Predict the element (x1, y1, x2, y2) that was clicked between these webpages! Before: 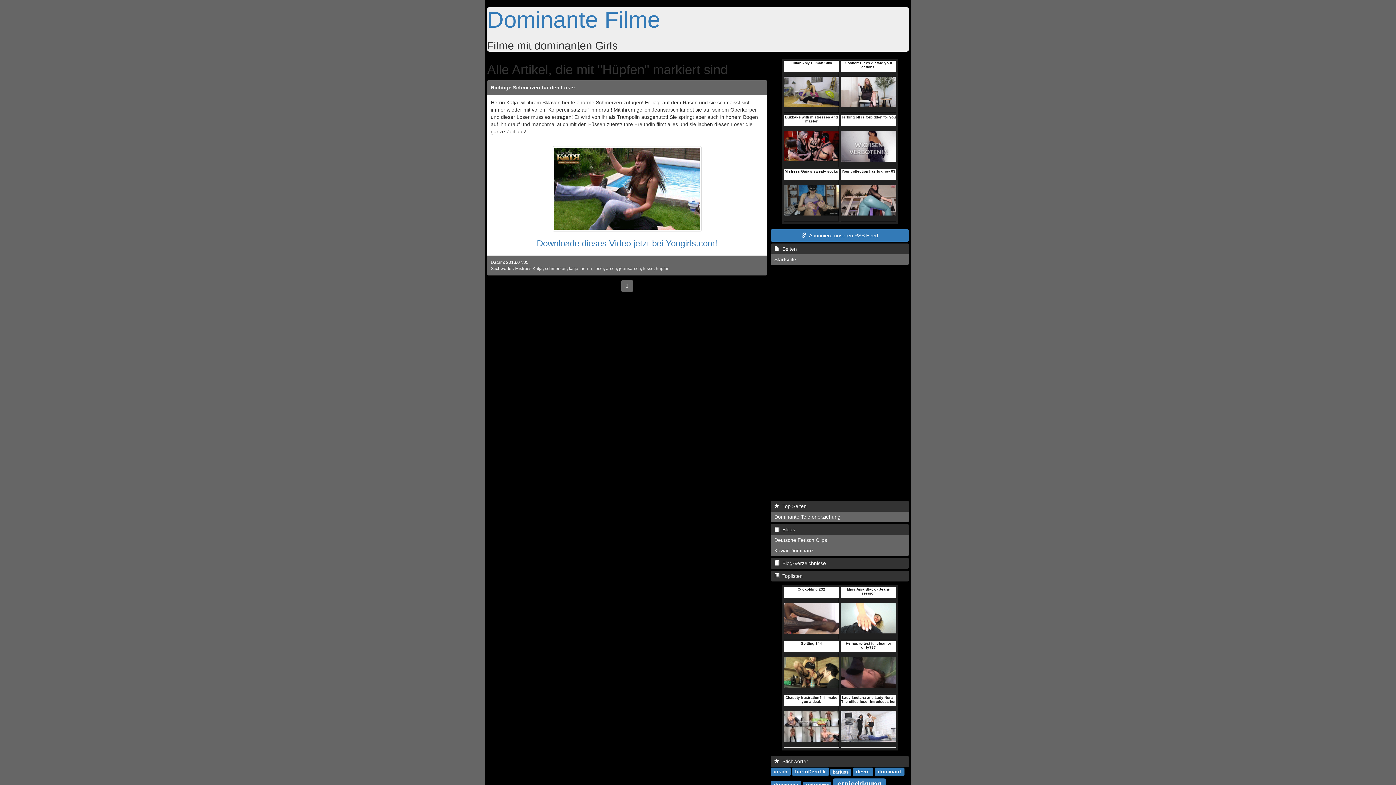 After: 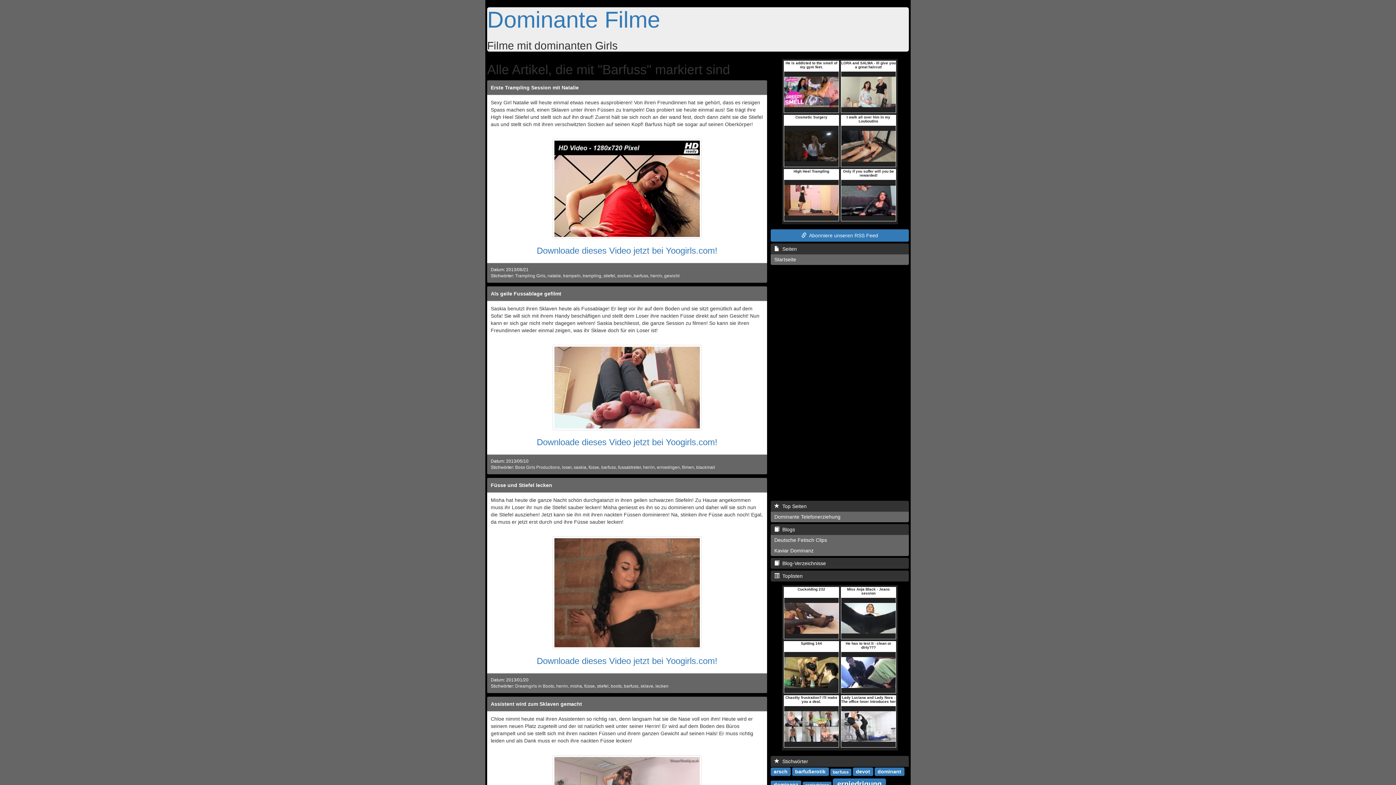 Action: label: barfuss bbox: (833, 769, 849, 774)